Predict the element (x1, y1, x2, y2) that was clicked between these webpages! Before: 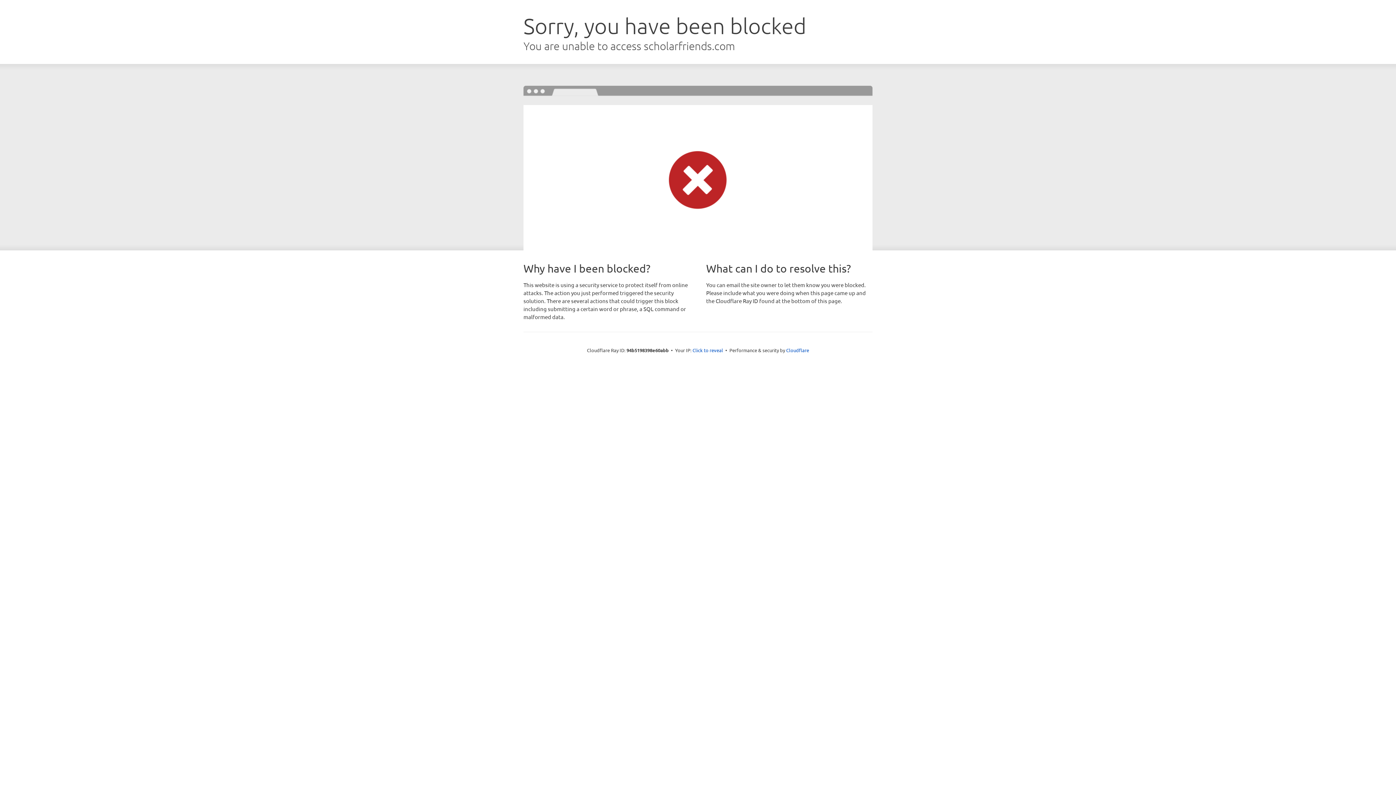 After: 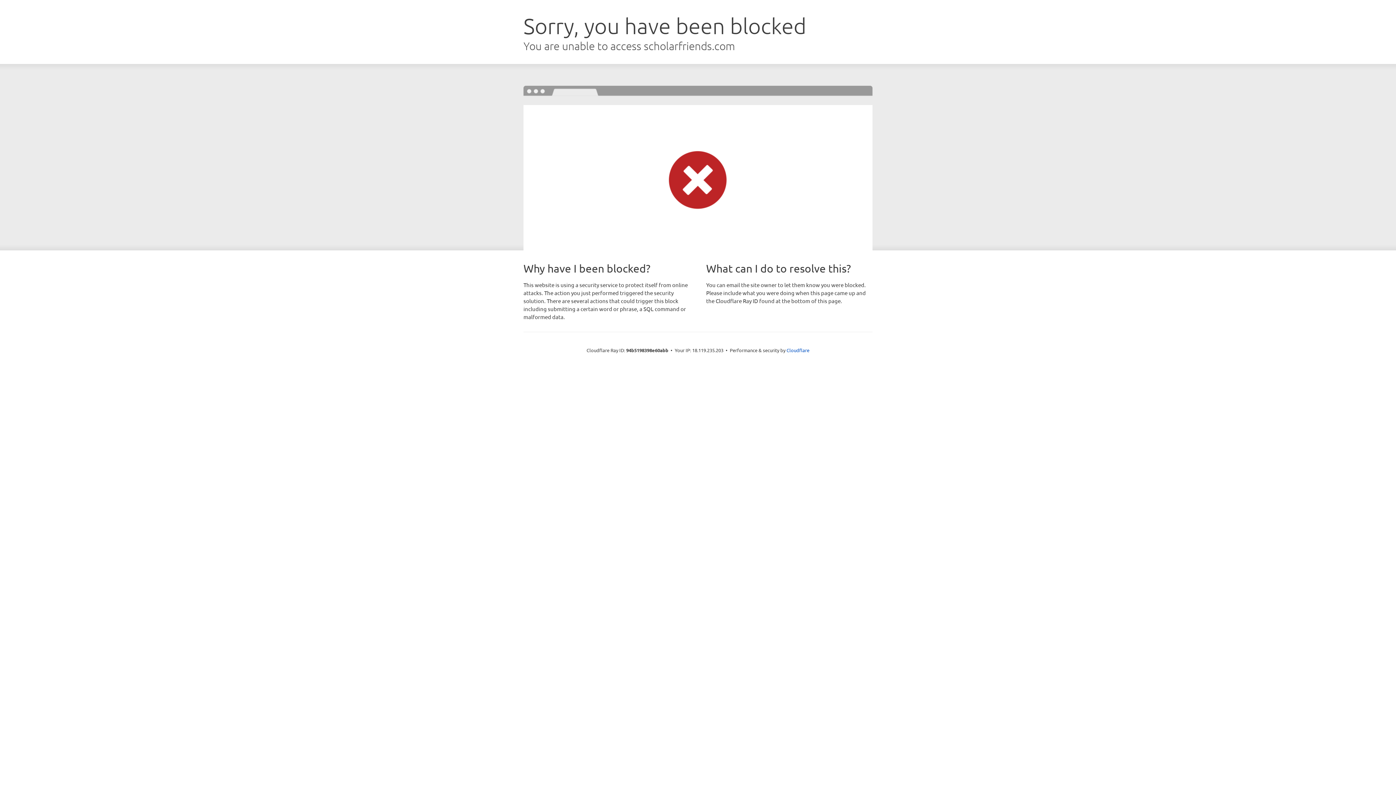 Action: label: Click to reveal bbox: (692, 346, 723, 353)